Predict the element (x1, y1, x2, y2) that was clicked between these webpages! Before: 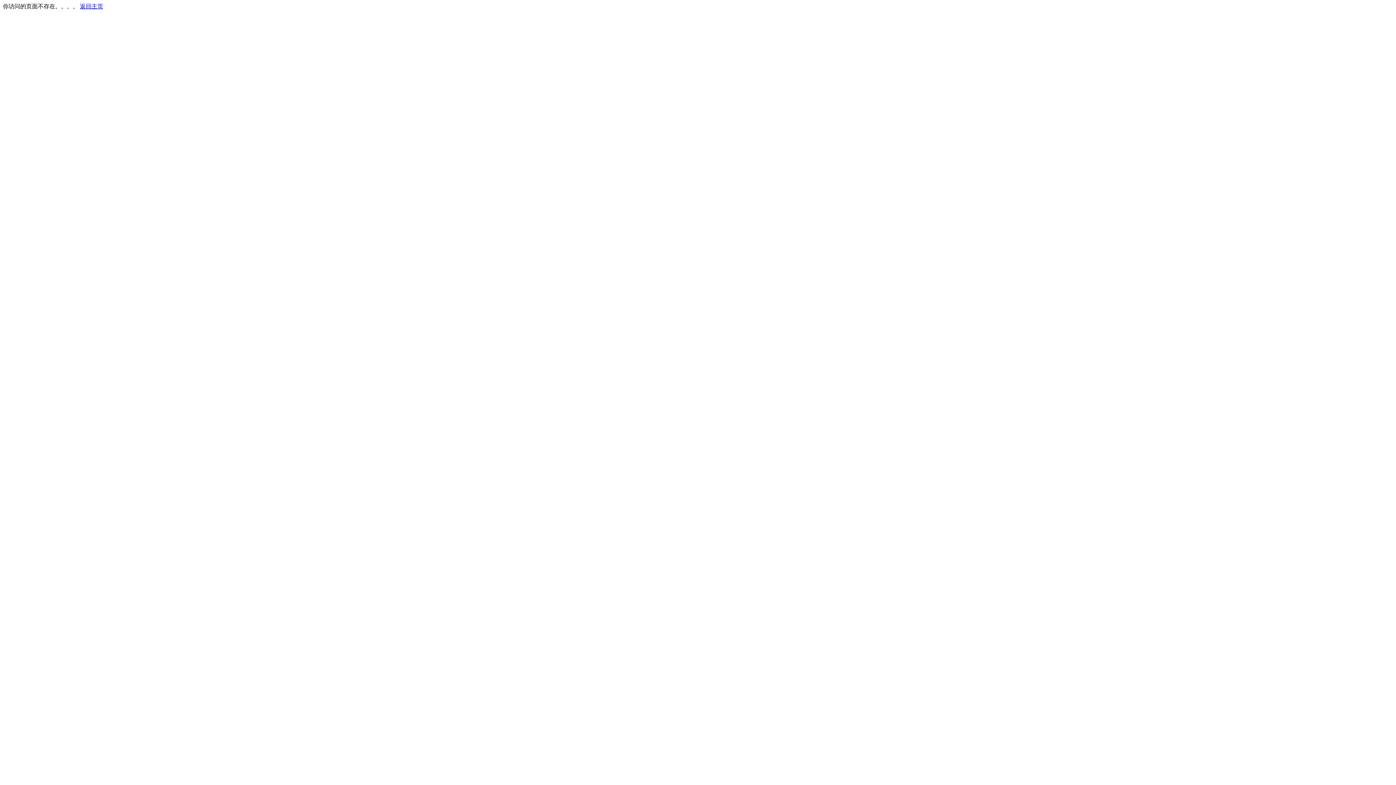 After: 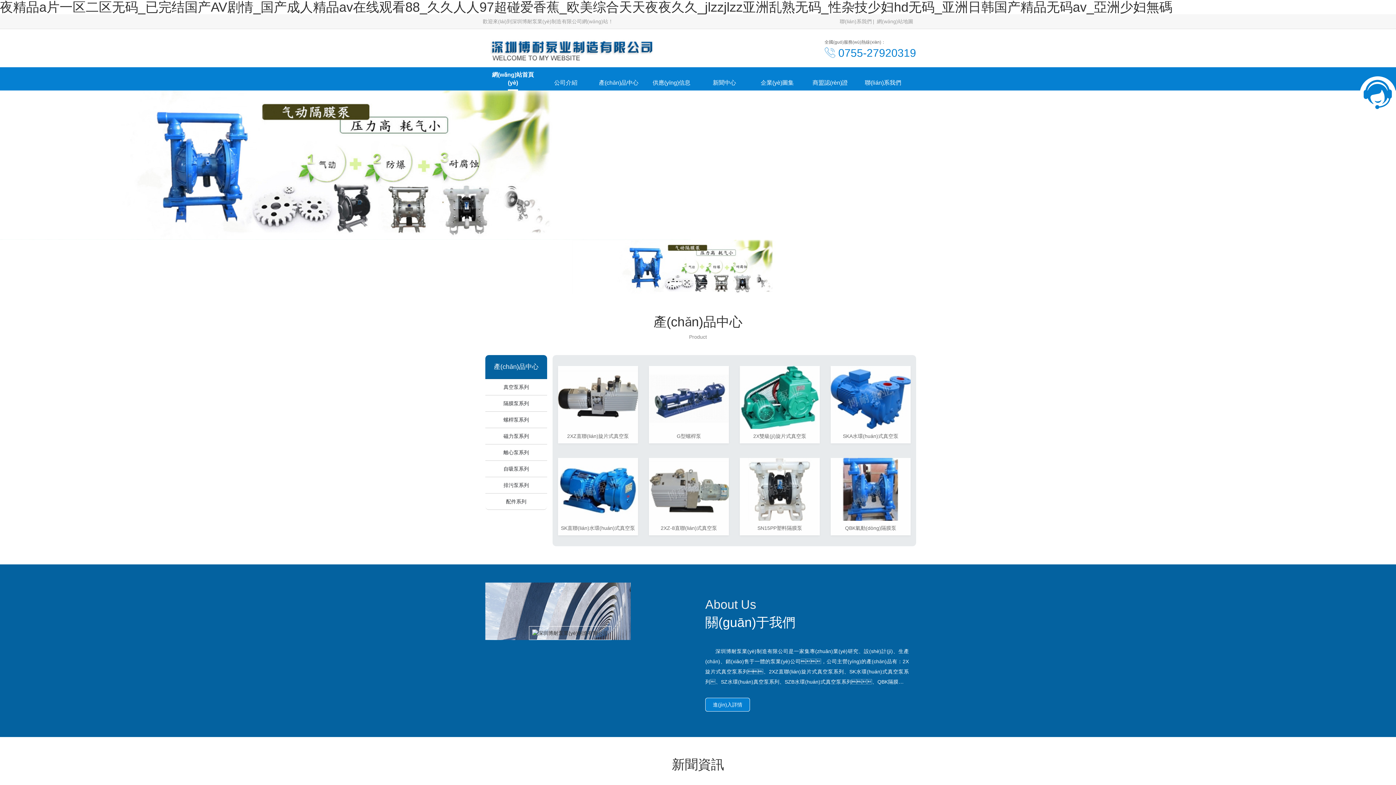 Action: label: 返回主页 bbox: (80, 3, 103, 9)